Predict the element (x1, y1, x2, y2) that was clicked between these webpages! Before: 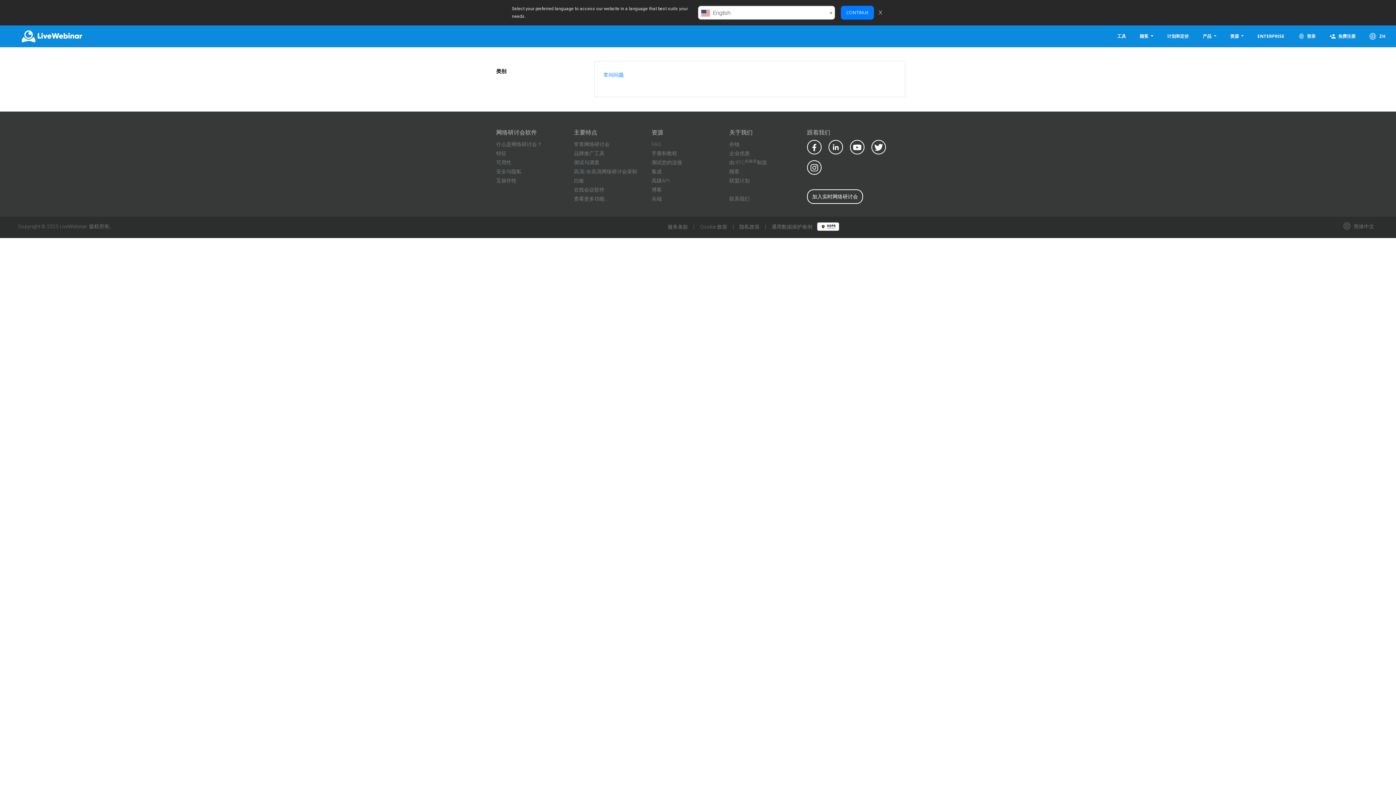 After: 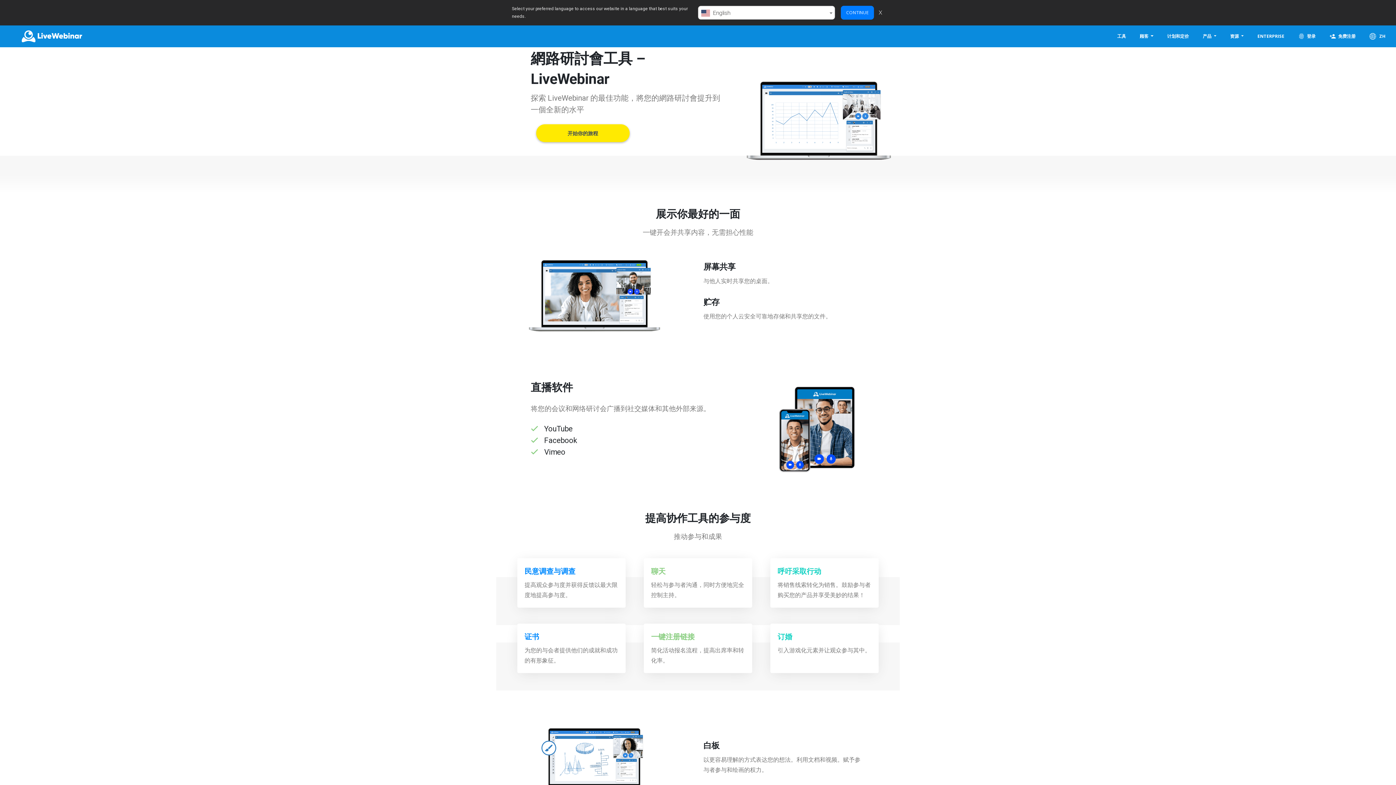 Action: bbox: (574, 196, 607, 201) label: 查看更多功能...